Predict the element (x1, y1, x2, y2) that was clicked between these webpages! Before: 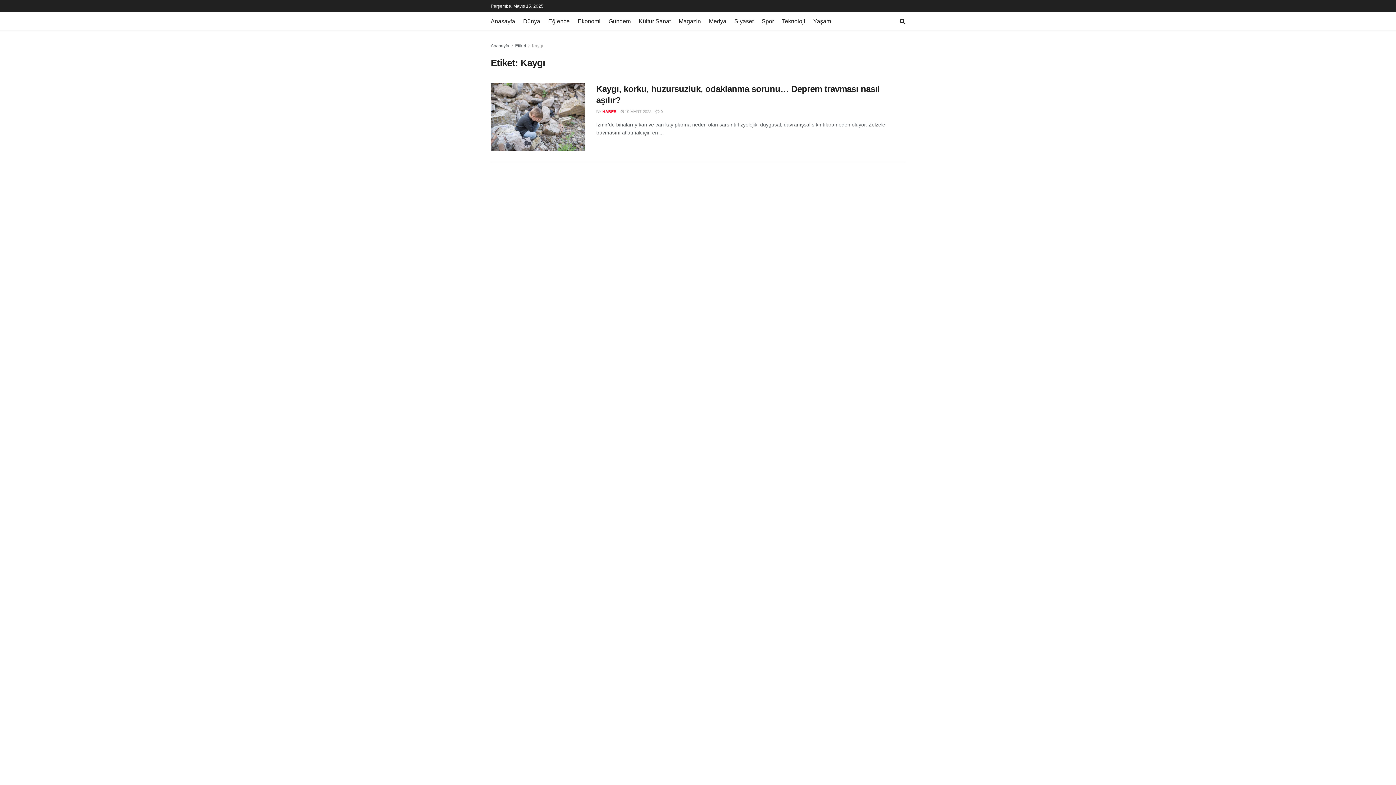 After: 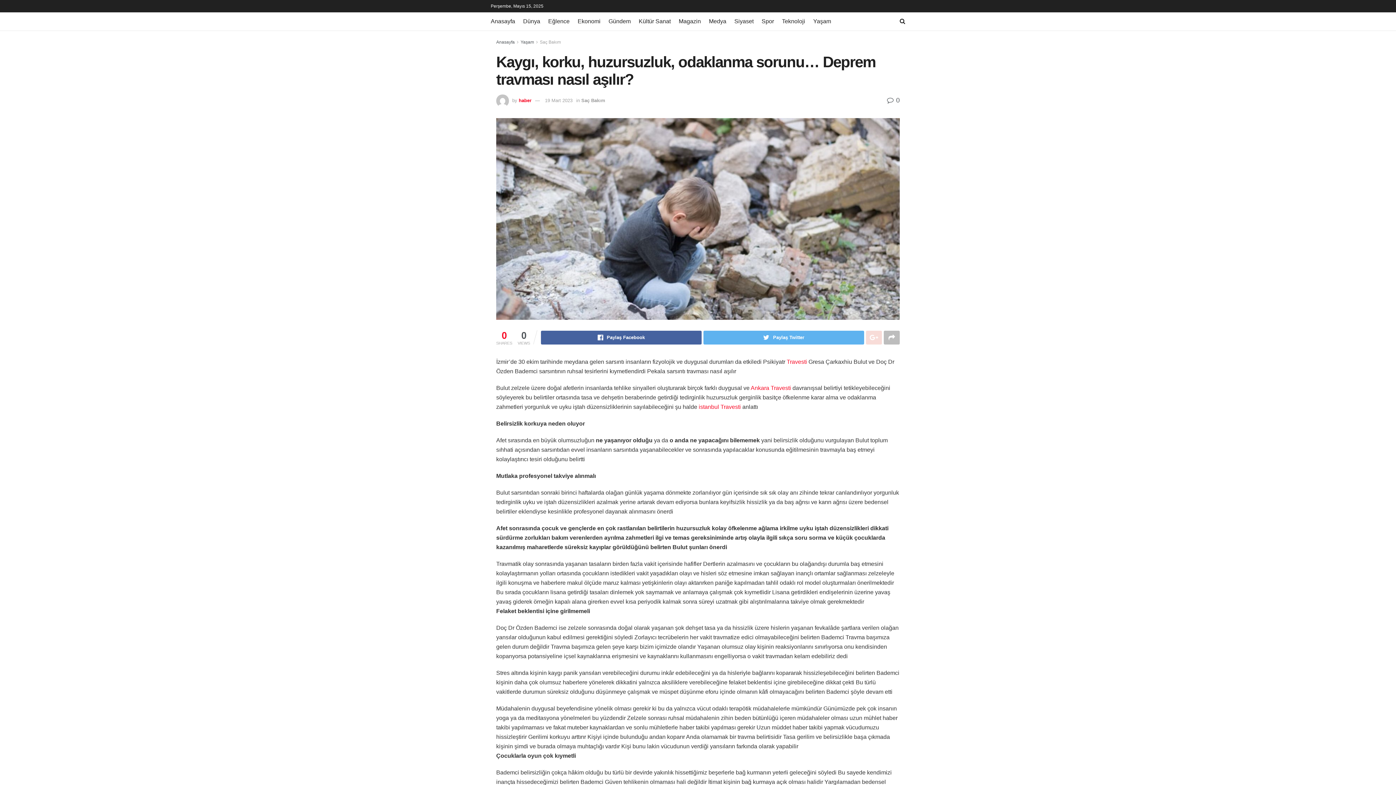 Action: label:  0 bbox: (655, 109, 662, 113)